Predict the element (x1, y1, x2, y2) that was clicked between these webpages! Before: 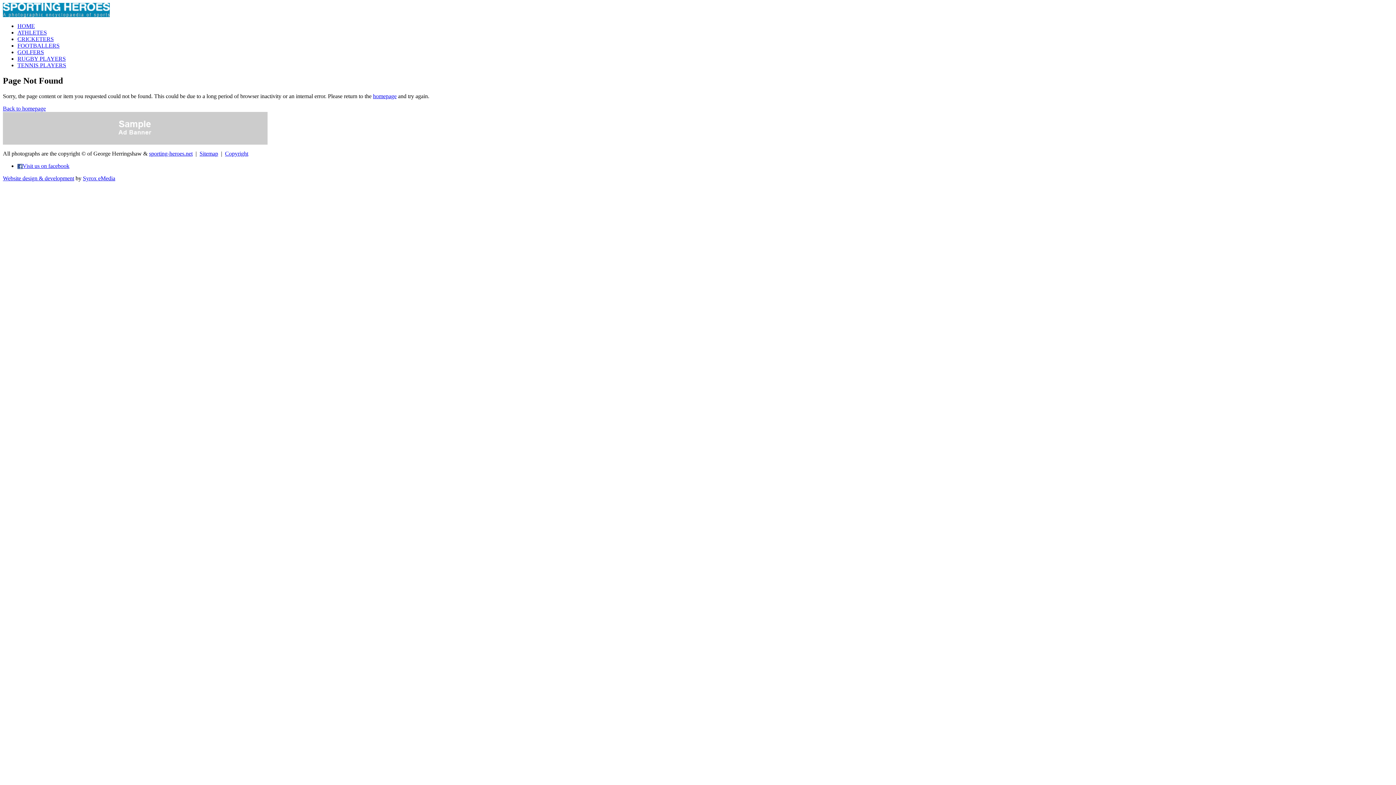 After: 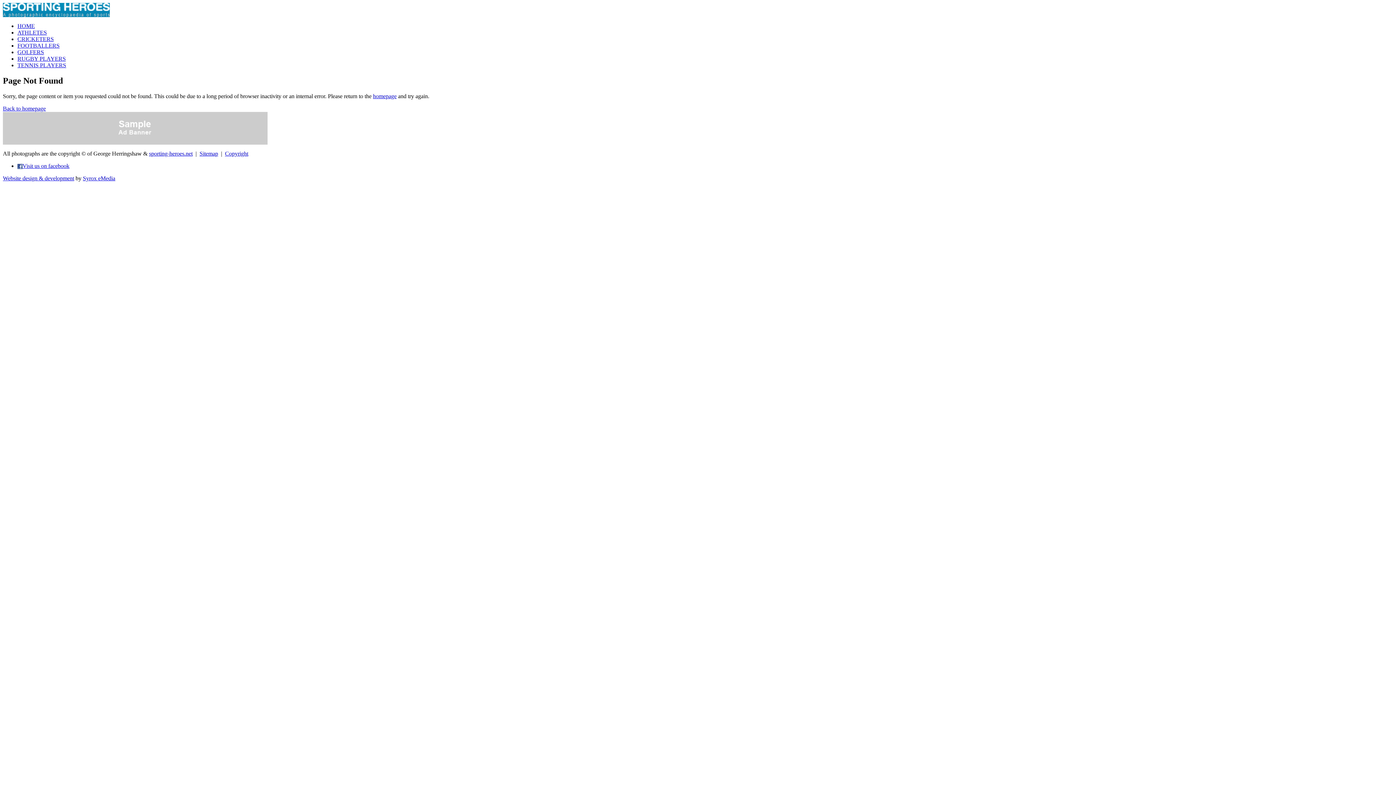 Action: label: Website design & development bbox: (2, 175, 74, 181)